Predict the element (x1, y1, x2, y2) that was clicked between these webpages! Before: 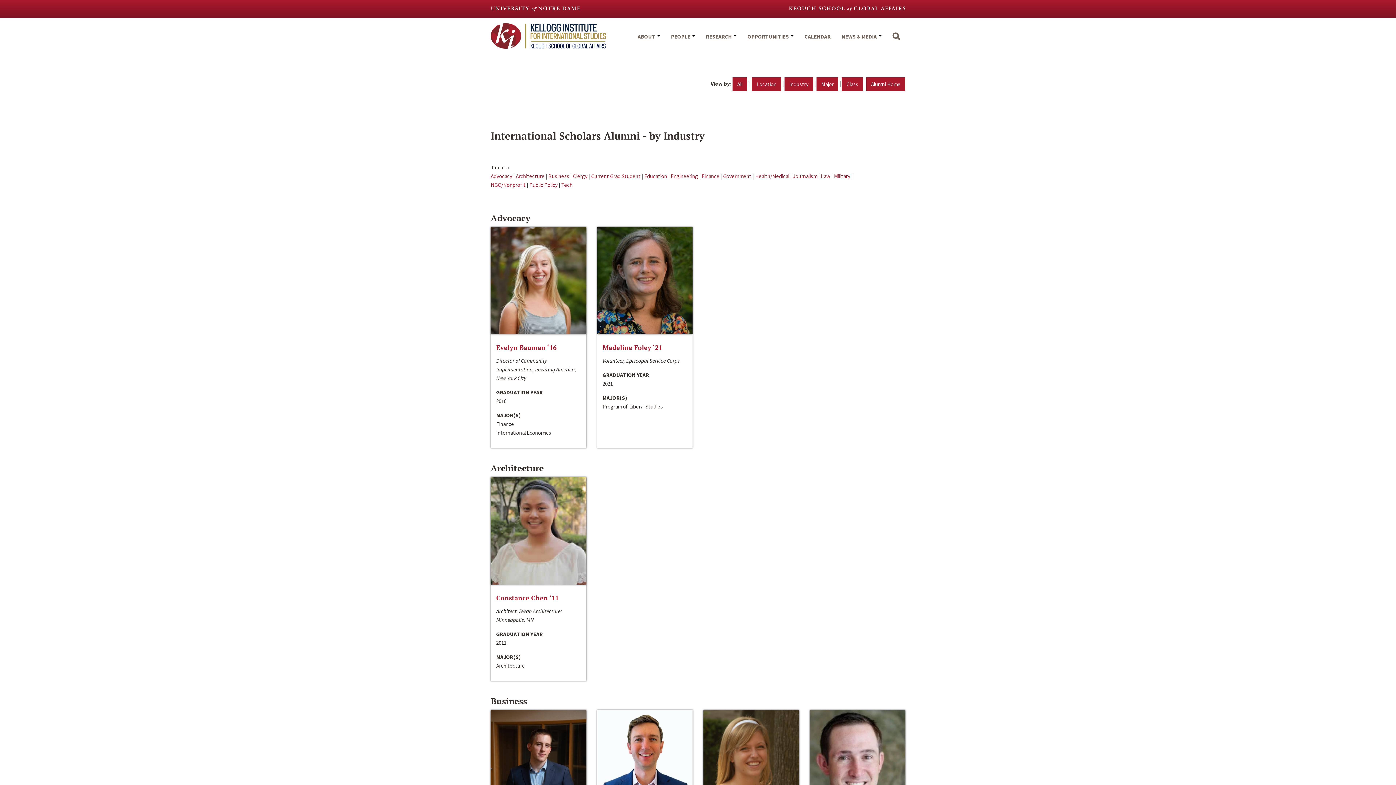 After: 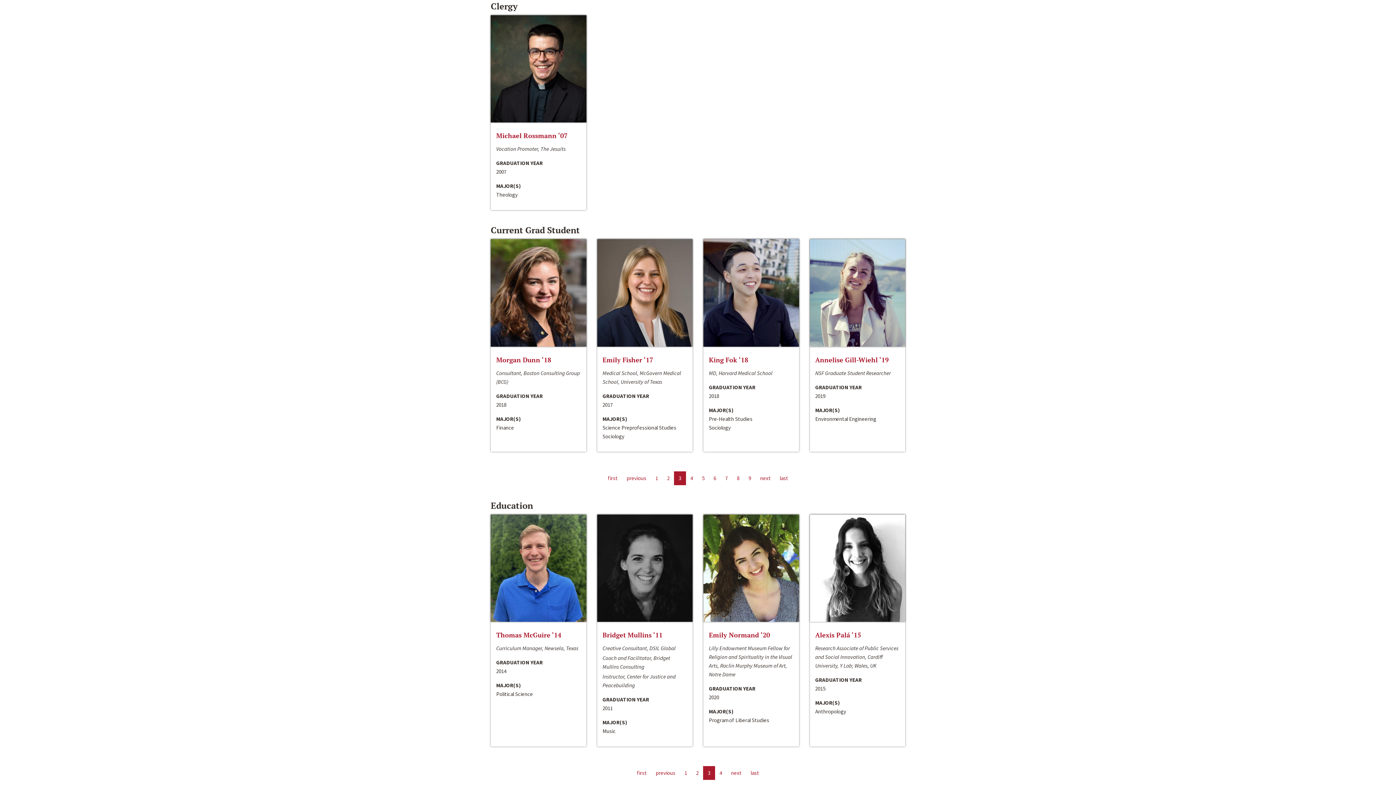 Action: label: Clergy bbox: (573, 172, 587, 179)